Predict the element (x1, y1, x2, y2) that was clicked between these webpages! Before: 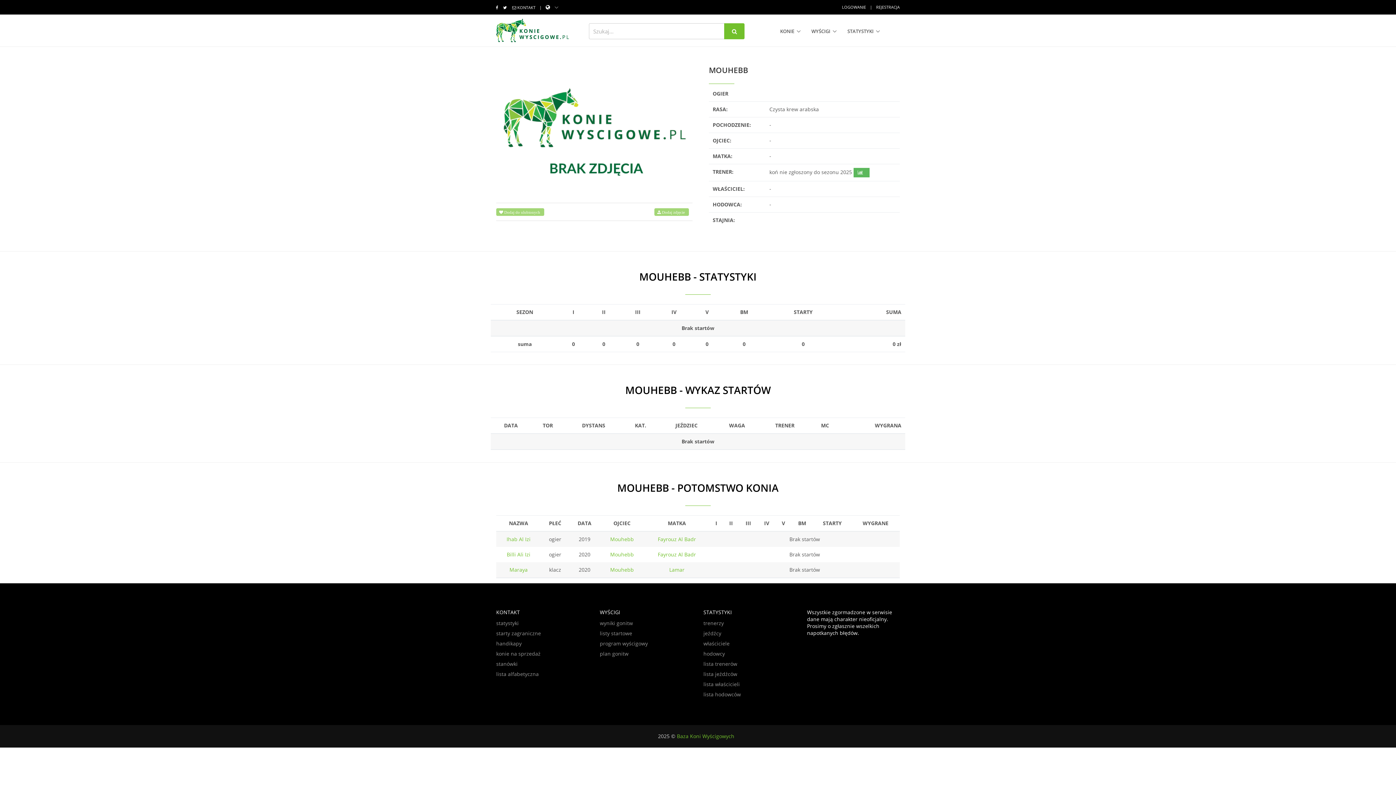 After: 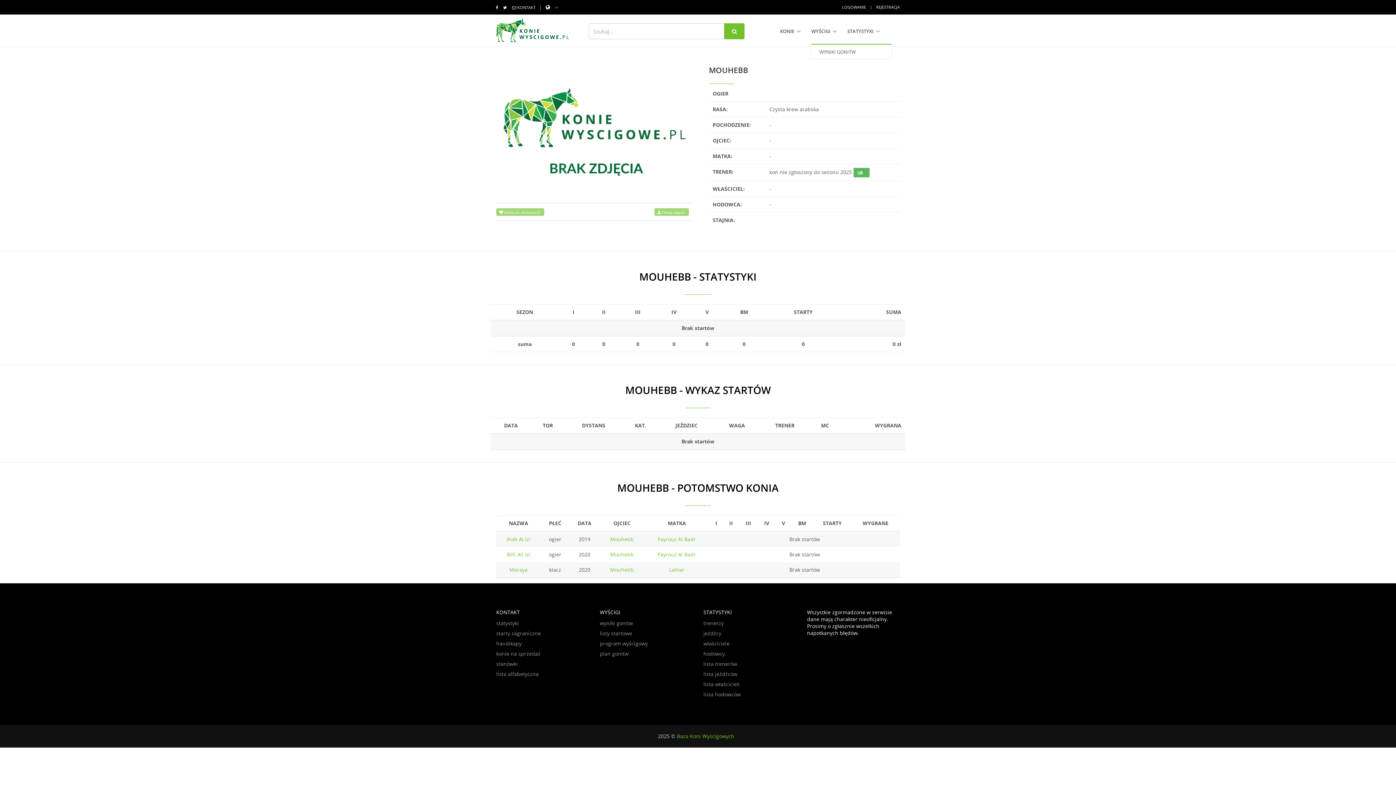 Action: label: WYŚCIGI bbox: (811, 25, 836, 37)